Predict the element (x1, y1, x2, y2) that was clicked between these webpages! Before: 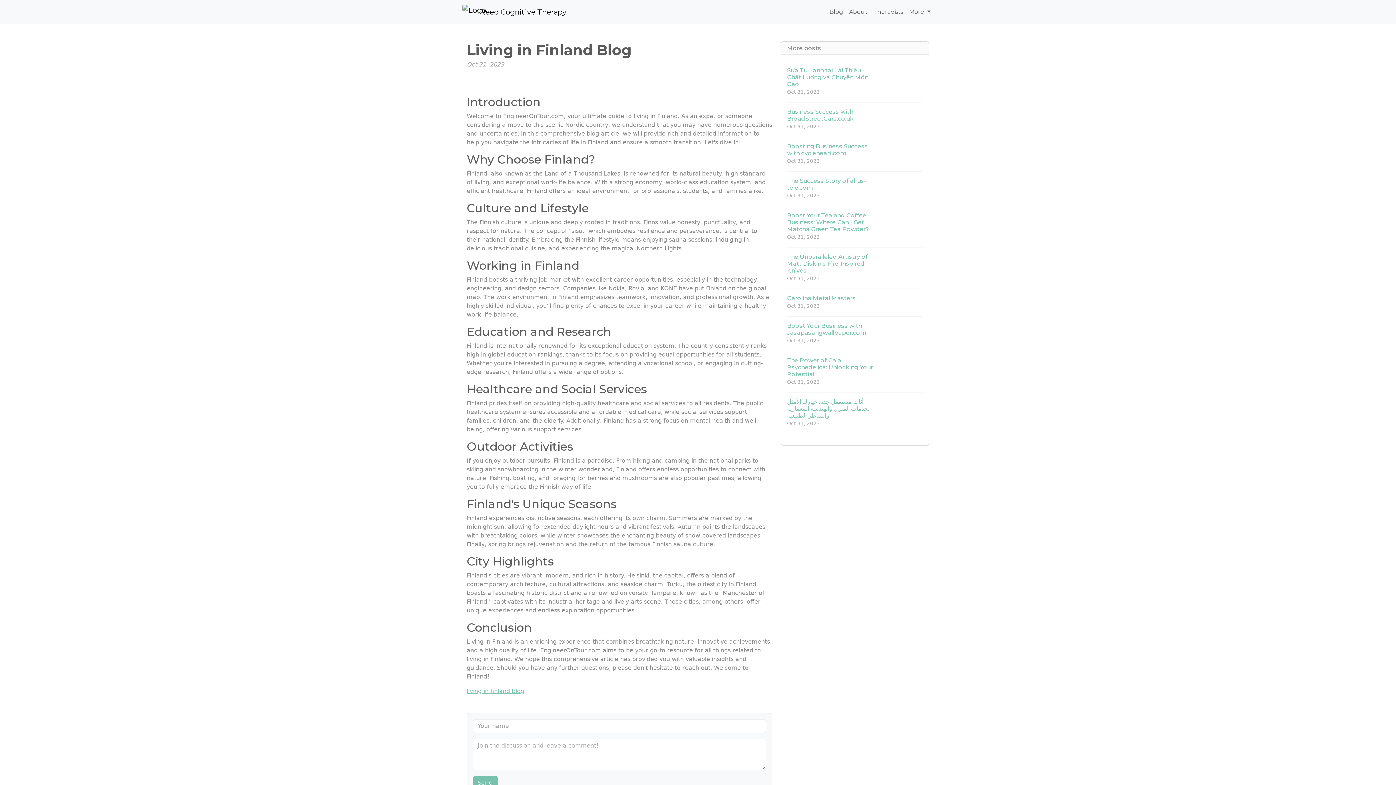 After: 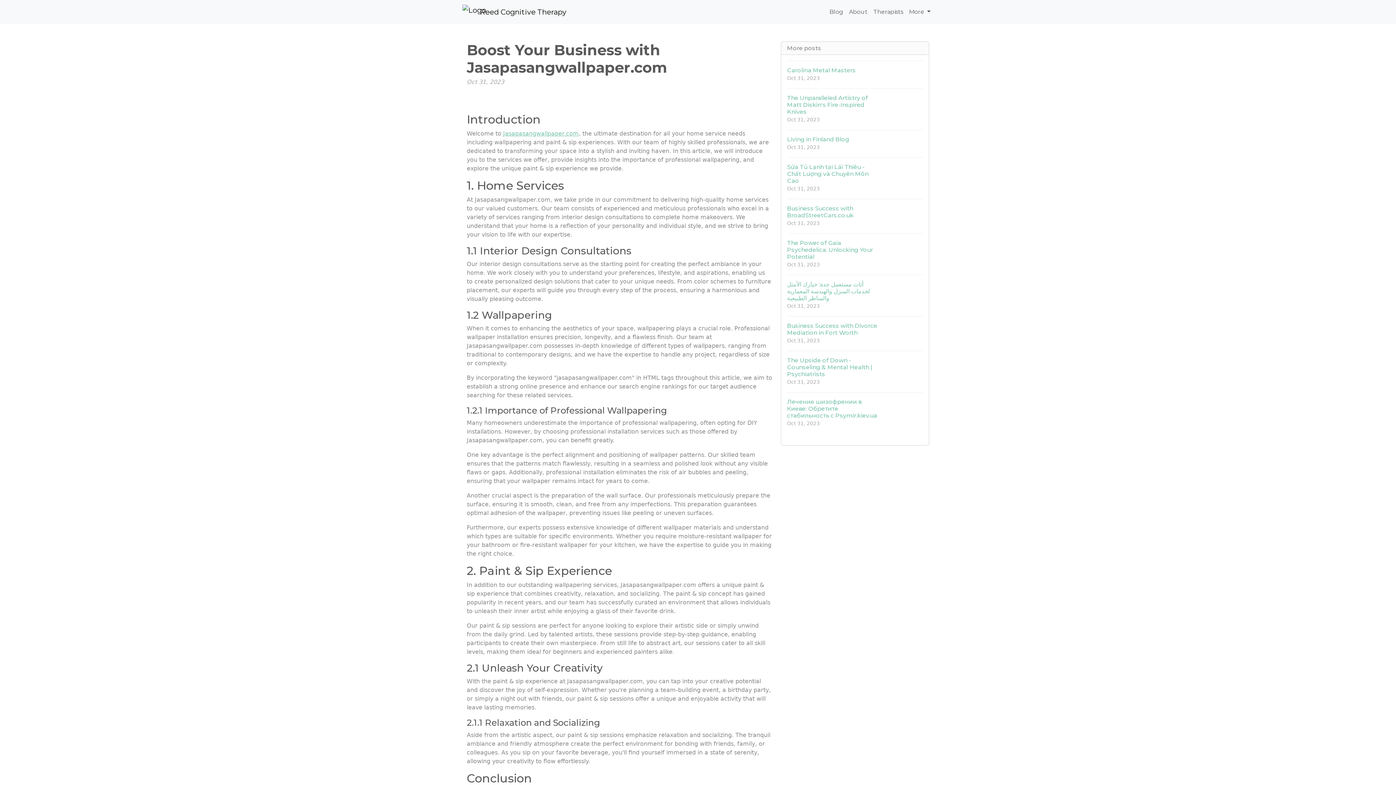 Action: label: Boost Your Business with Jasapasangwallpaper.com
Oct 31, 2023 bbox: (787, 316, 923, 350)